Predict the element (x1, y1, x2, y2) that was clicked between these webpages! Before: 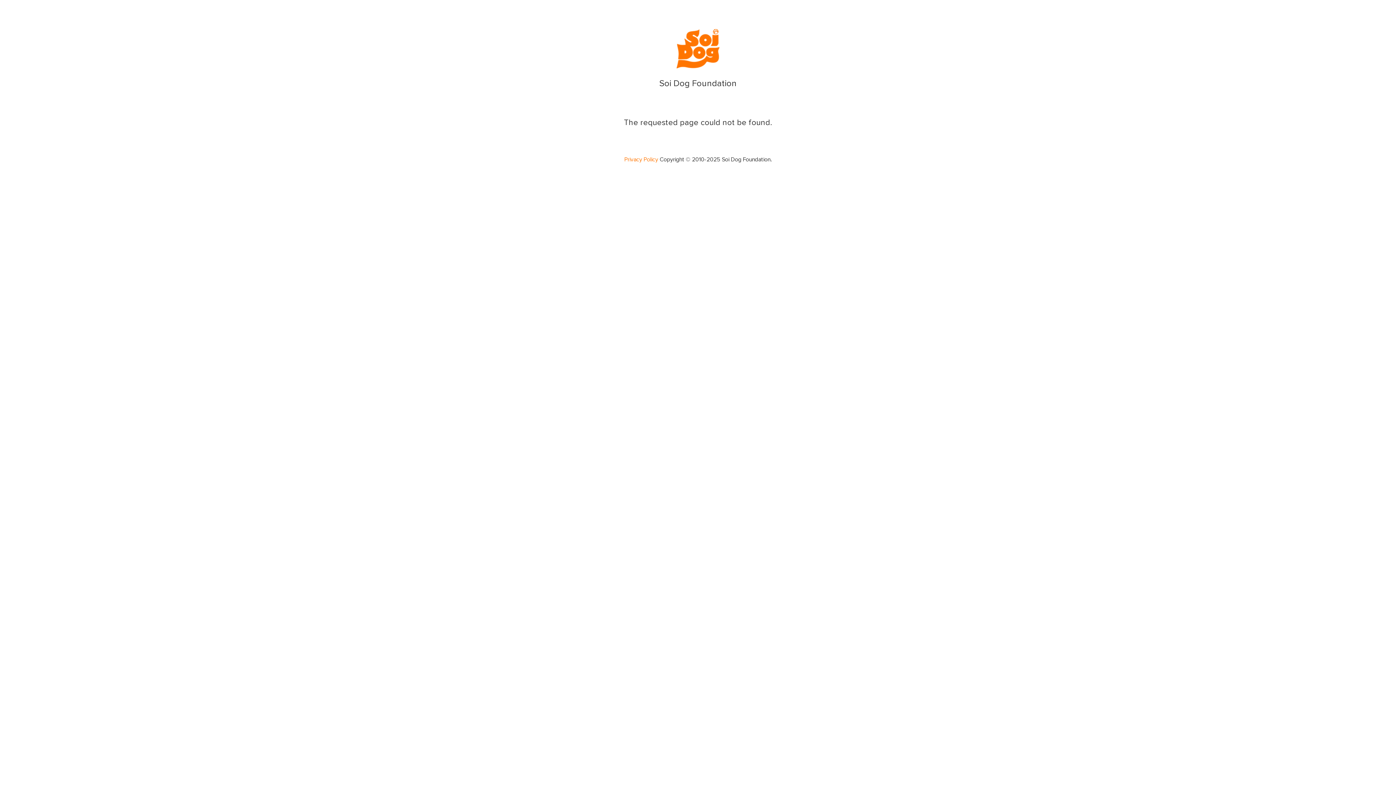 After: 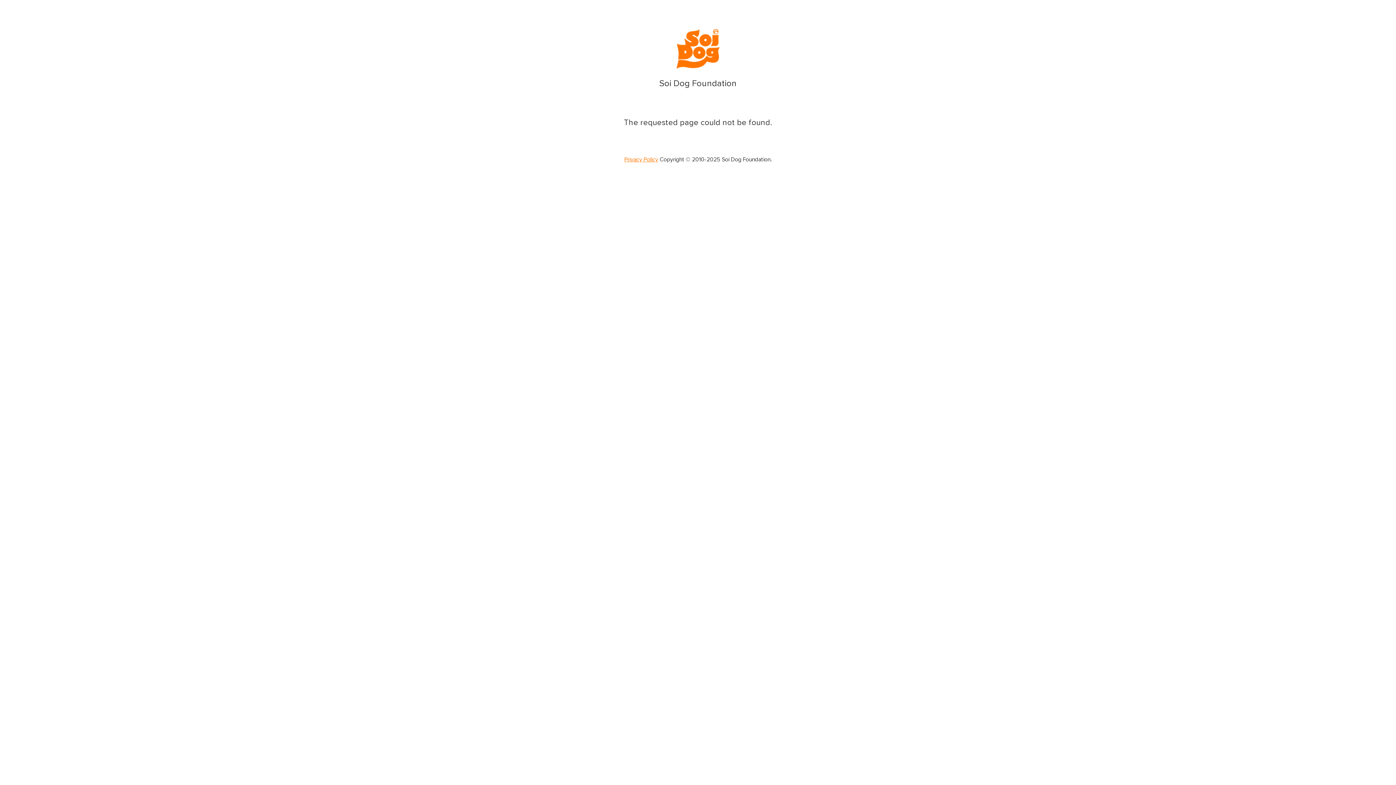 Action: label: Privacy Policy bbox: (624, 156, 658, 162)